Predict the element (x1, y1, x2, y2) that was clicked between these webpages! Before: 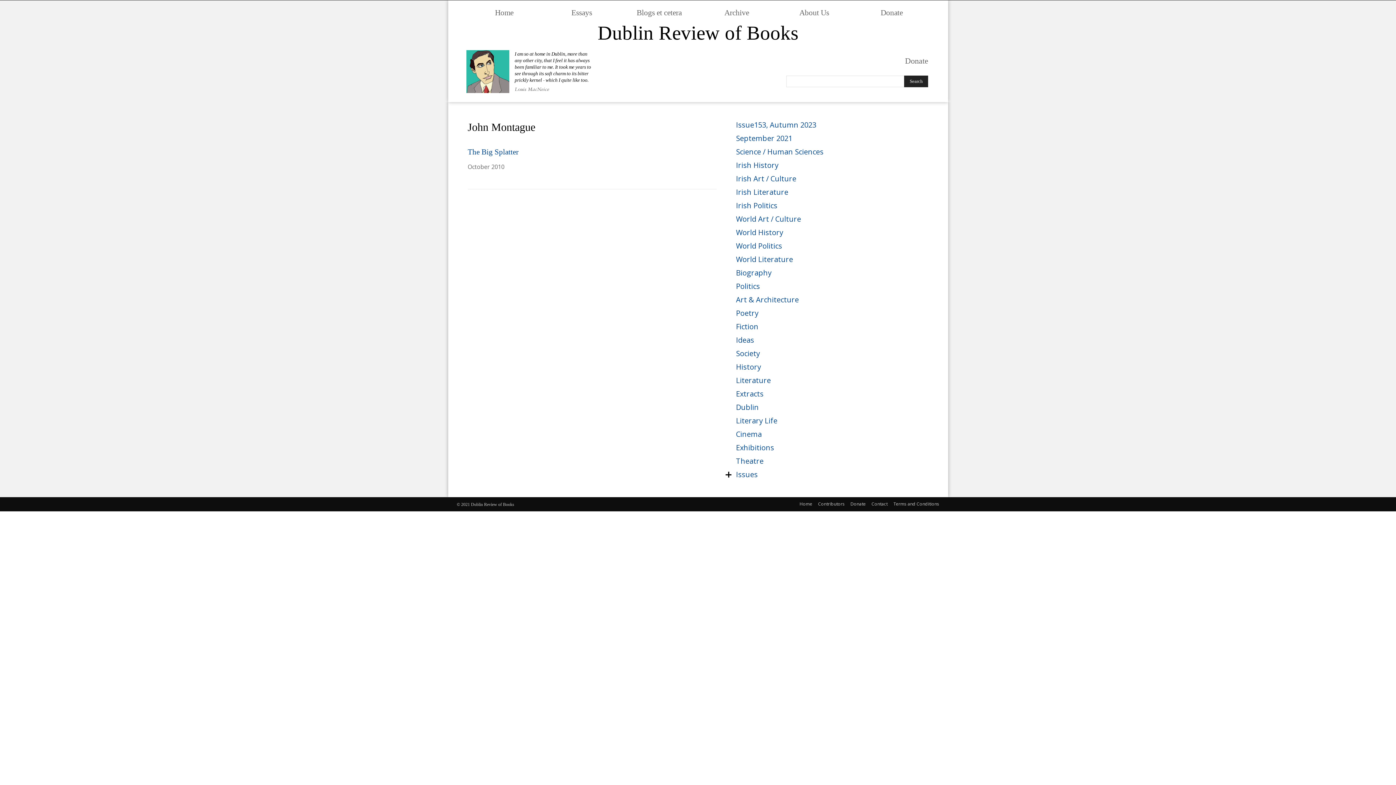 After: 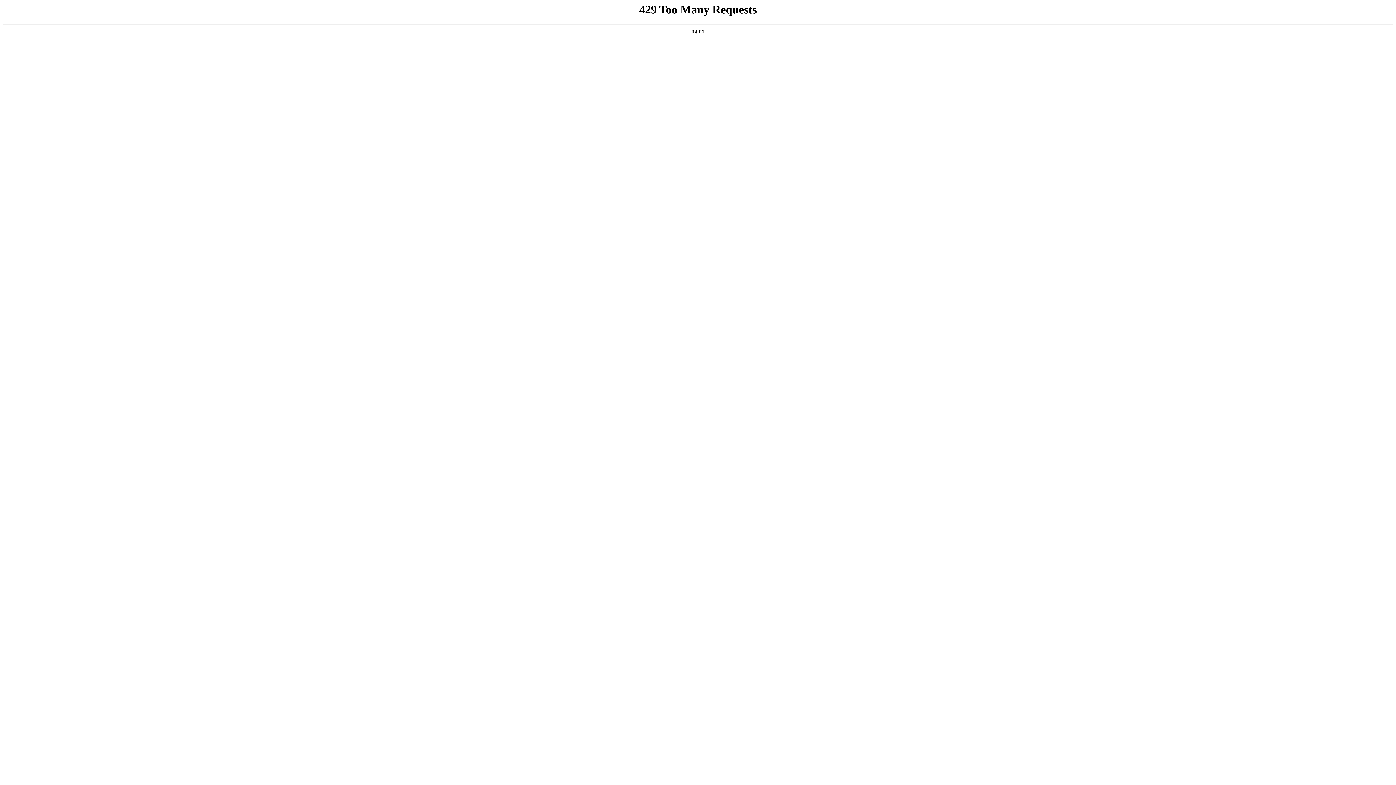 Action: label: The Big Splatter bbox: (467, 147, 518, 156)